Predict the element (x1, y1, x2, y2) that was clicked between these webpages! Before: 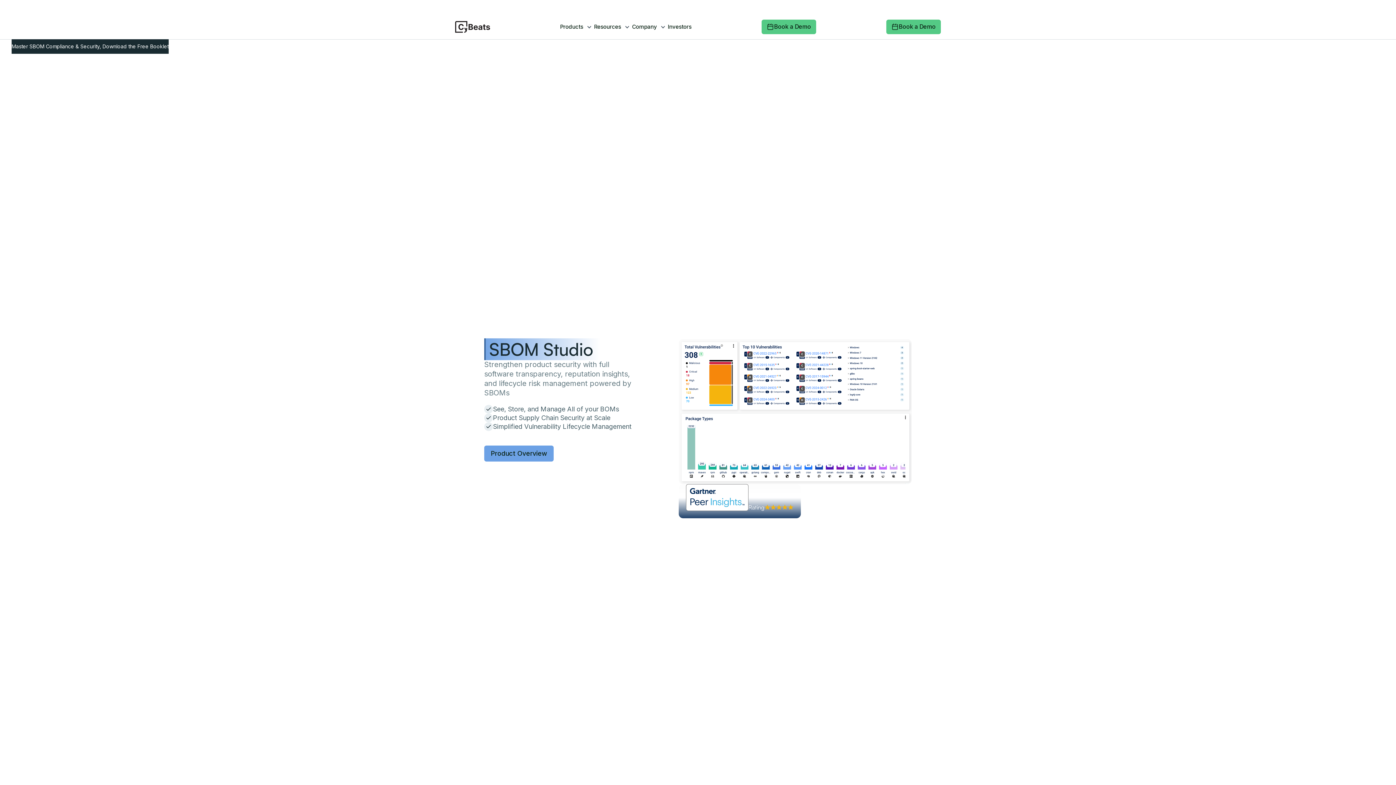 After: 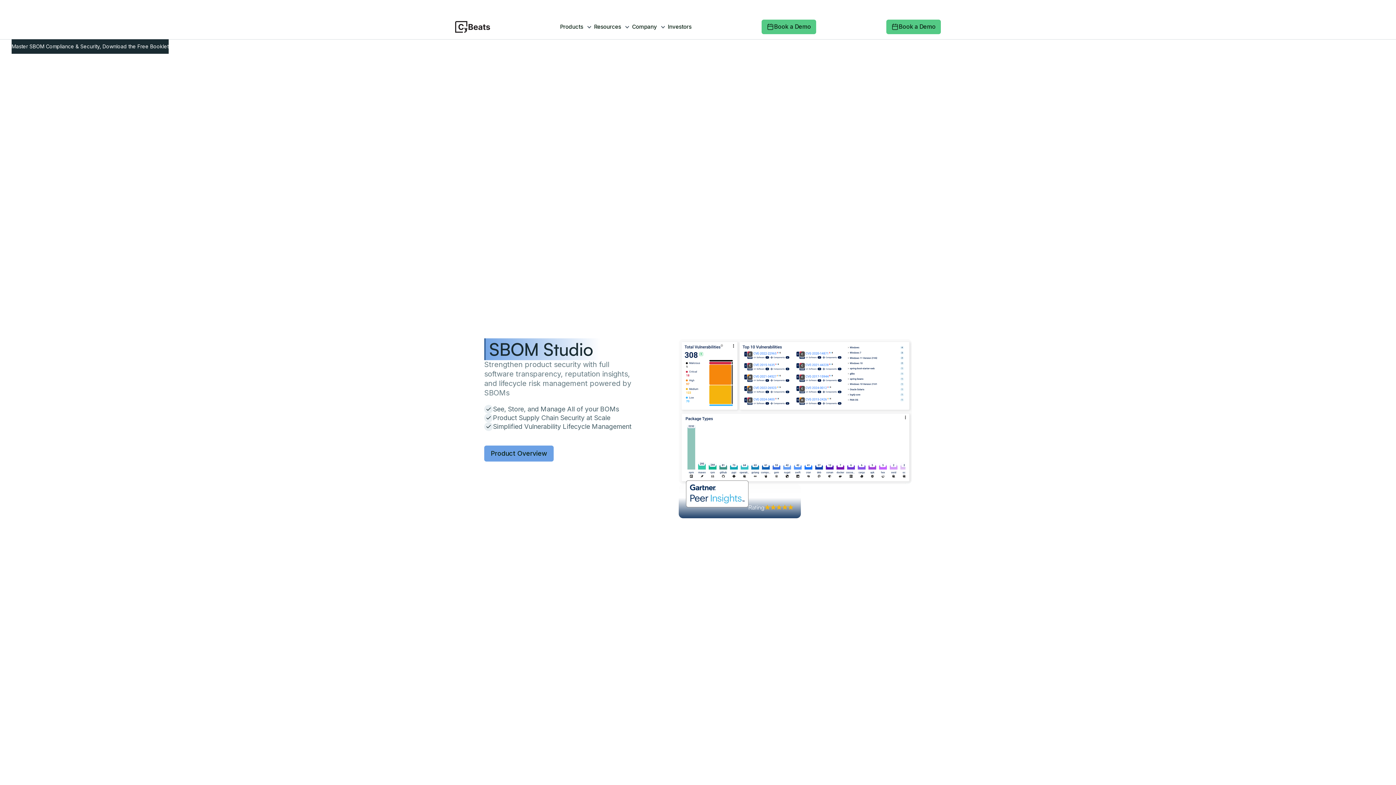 Action: bbox: (686, 484, 748, 511)